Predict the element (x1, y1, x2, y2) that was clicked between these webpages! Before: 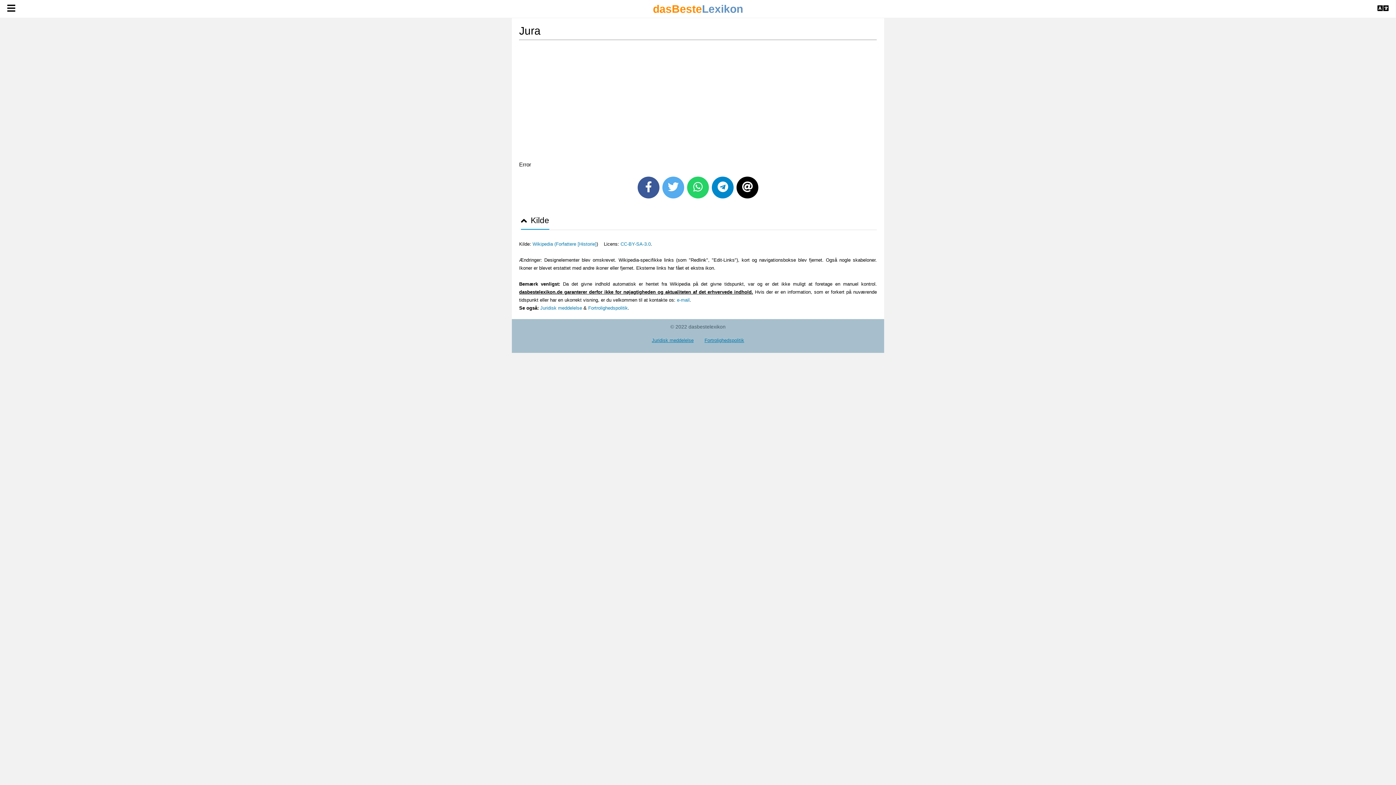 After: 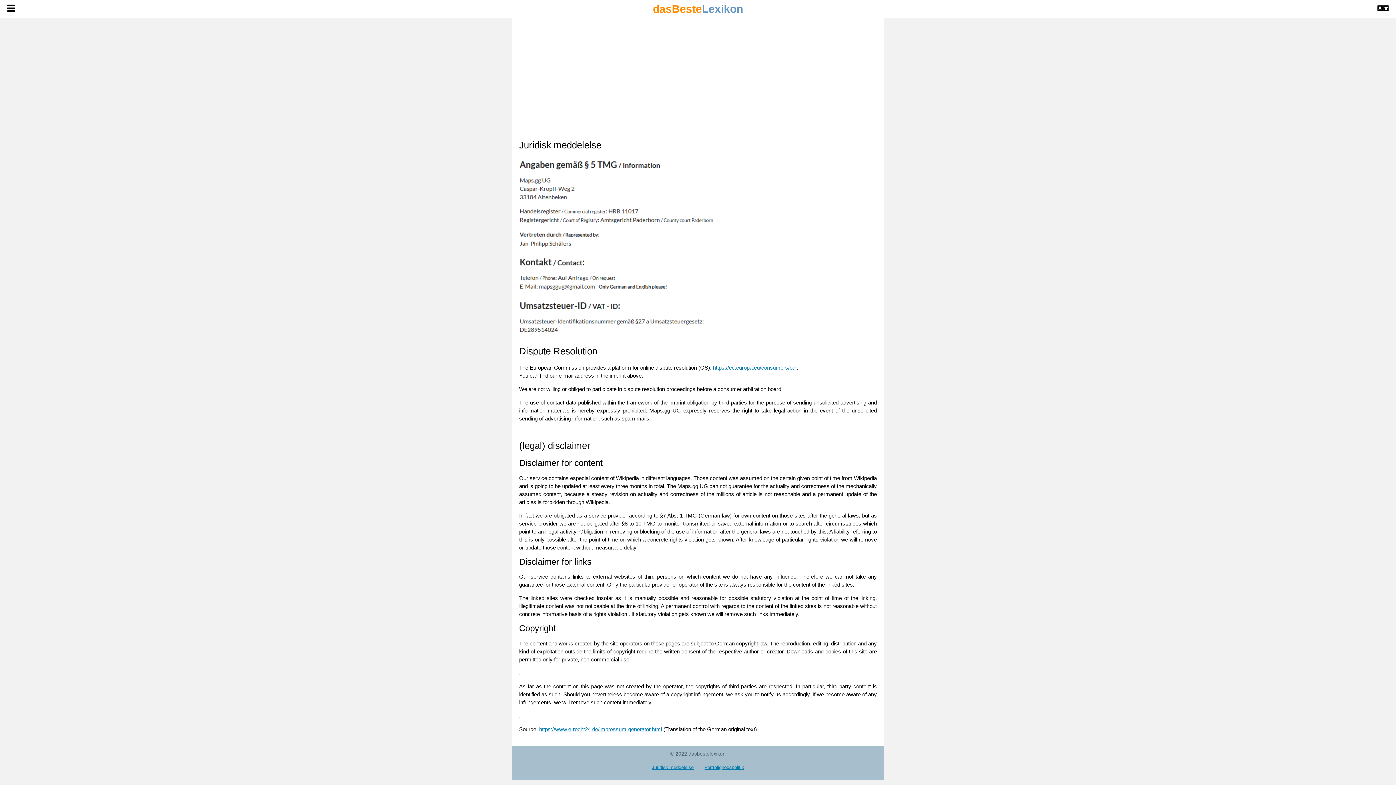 Action: bbox: (652, 333, 693, 342) label: Juridisk meddelelse